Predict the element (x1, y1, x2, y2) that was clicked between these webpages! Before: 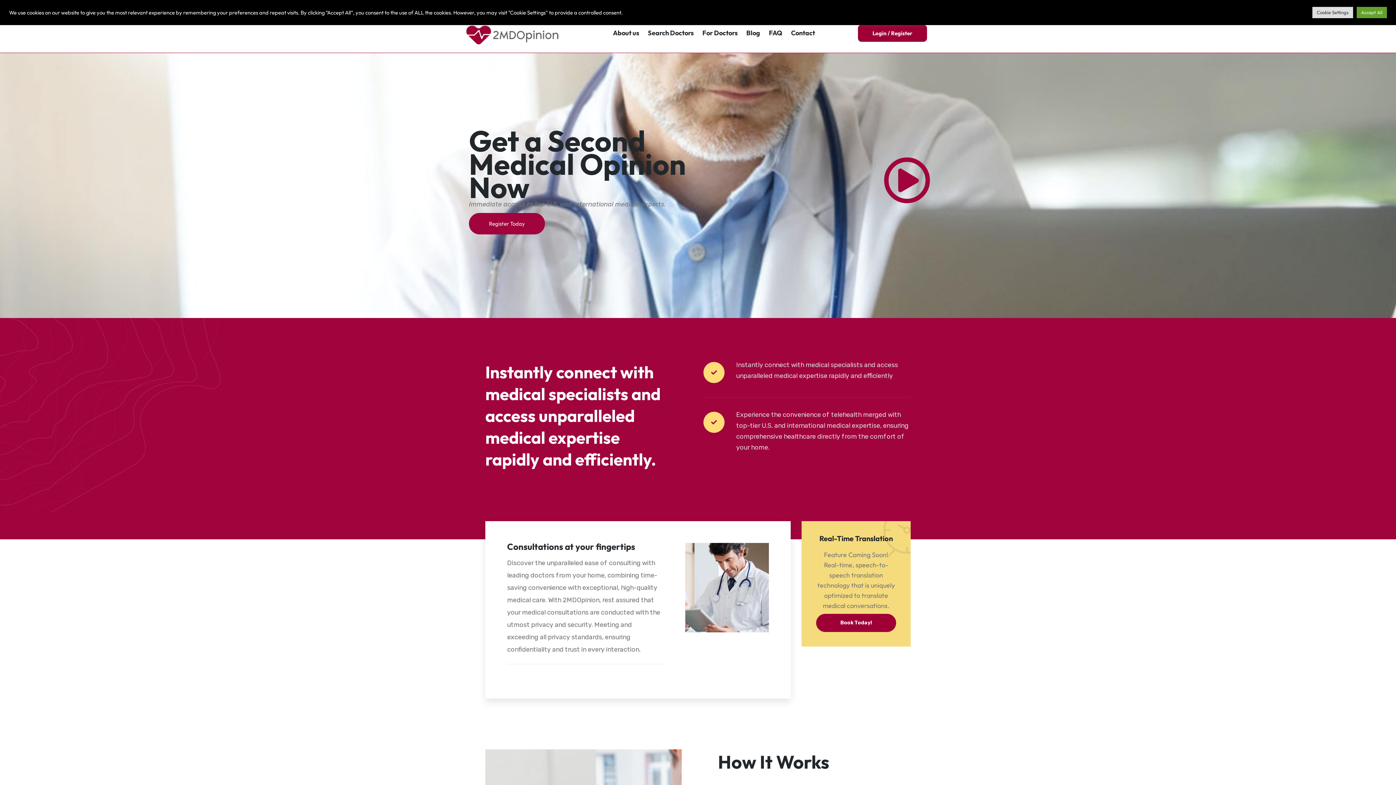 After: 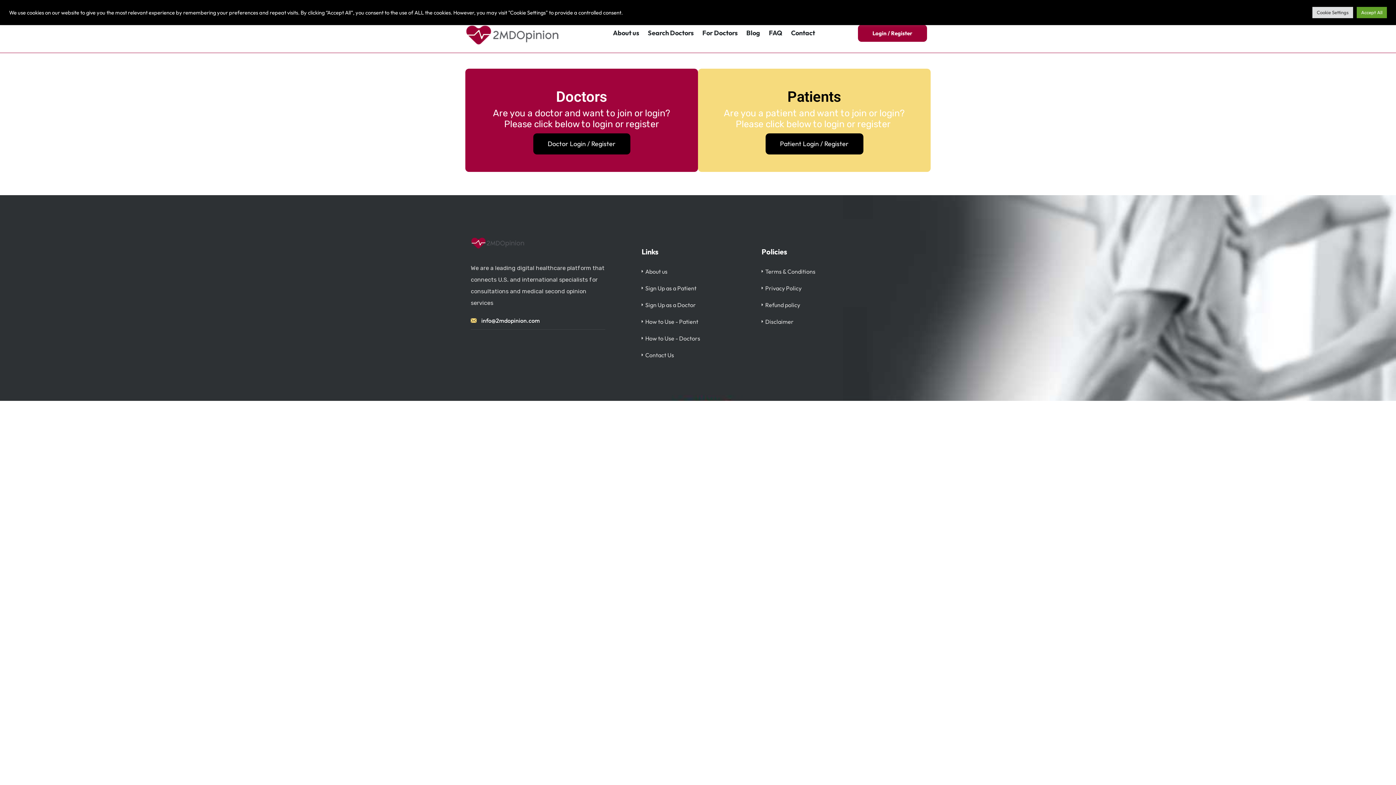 Action: label: Login / Register bbox: (858, 24, 927, 41)